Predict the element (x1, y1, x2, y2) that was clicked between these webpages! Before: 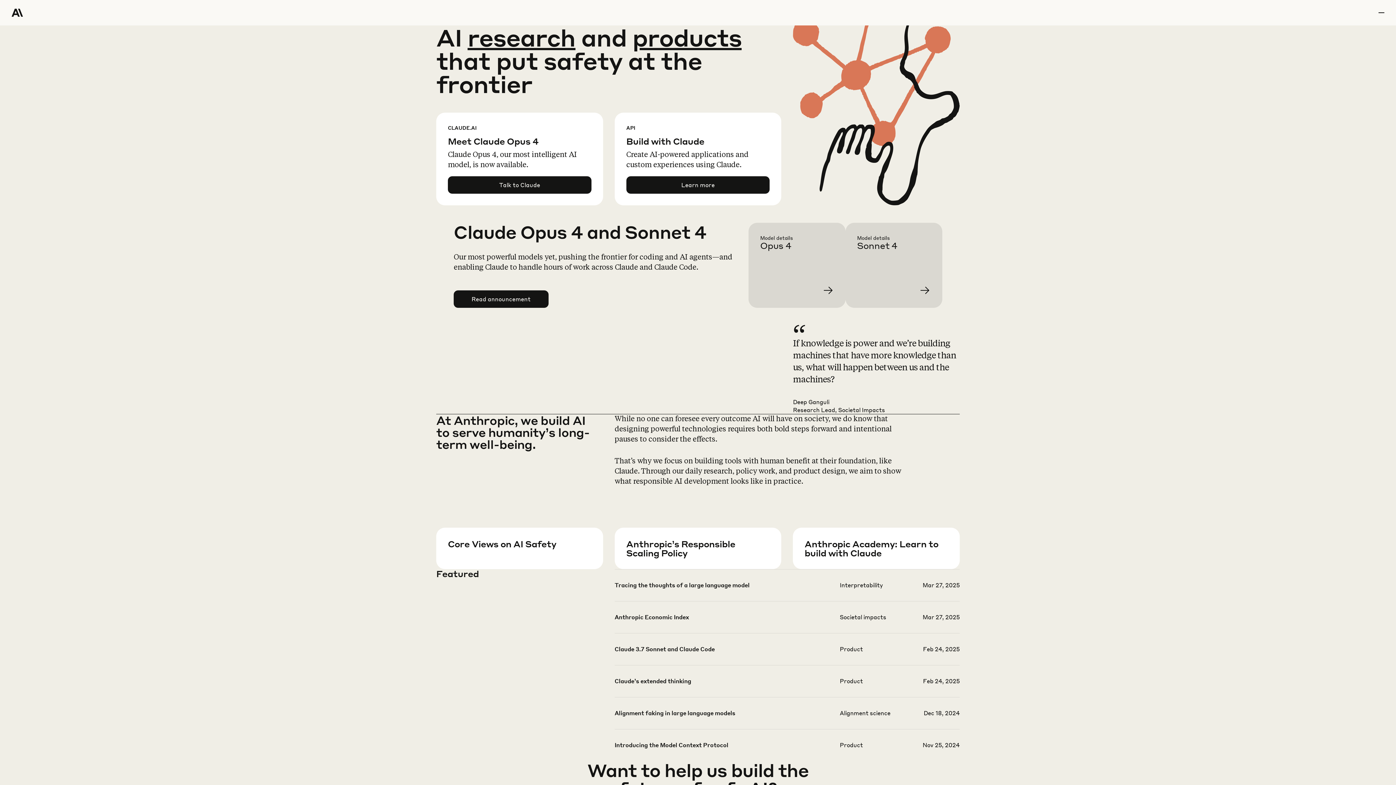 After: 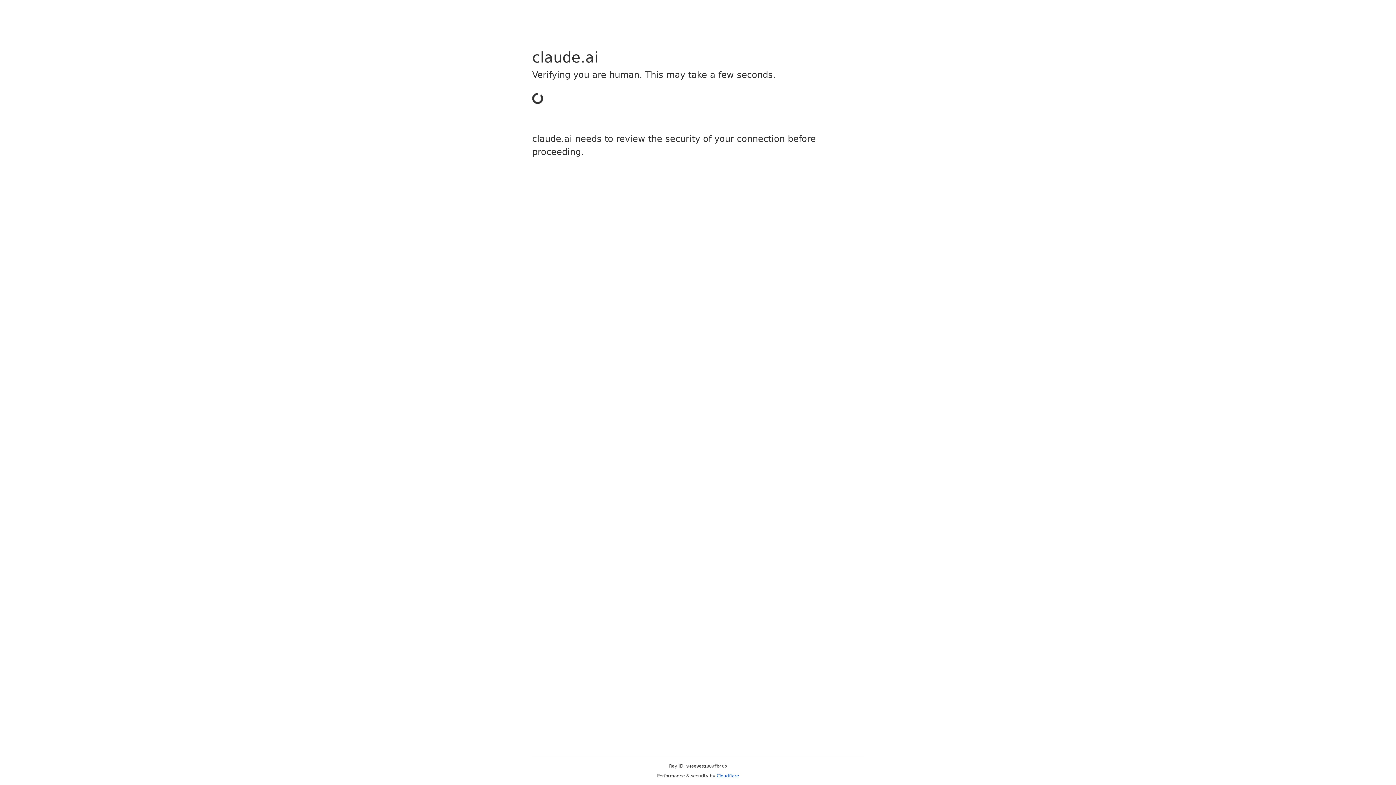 Action: bbox: (448, 176, 591, 193) label: Talk to Claude